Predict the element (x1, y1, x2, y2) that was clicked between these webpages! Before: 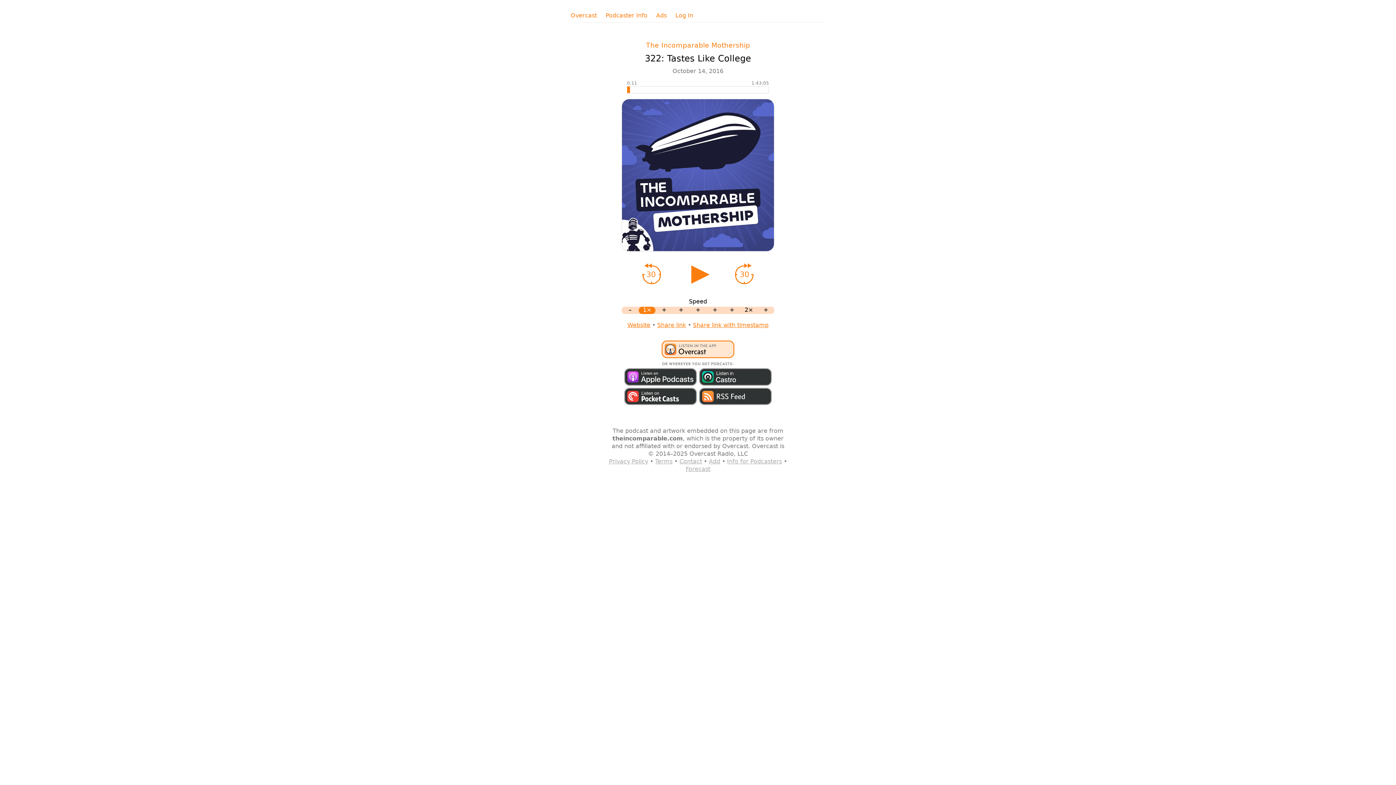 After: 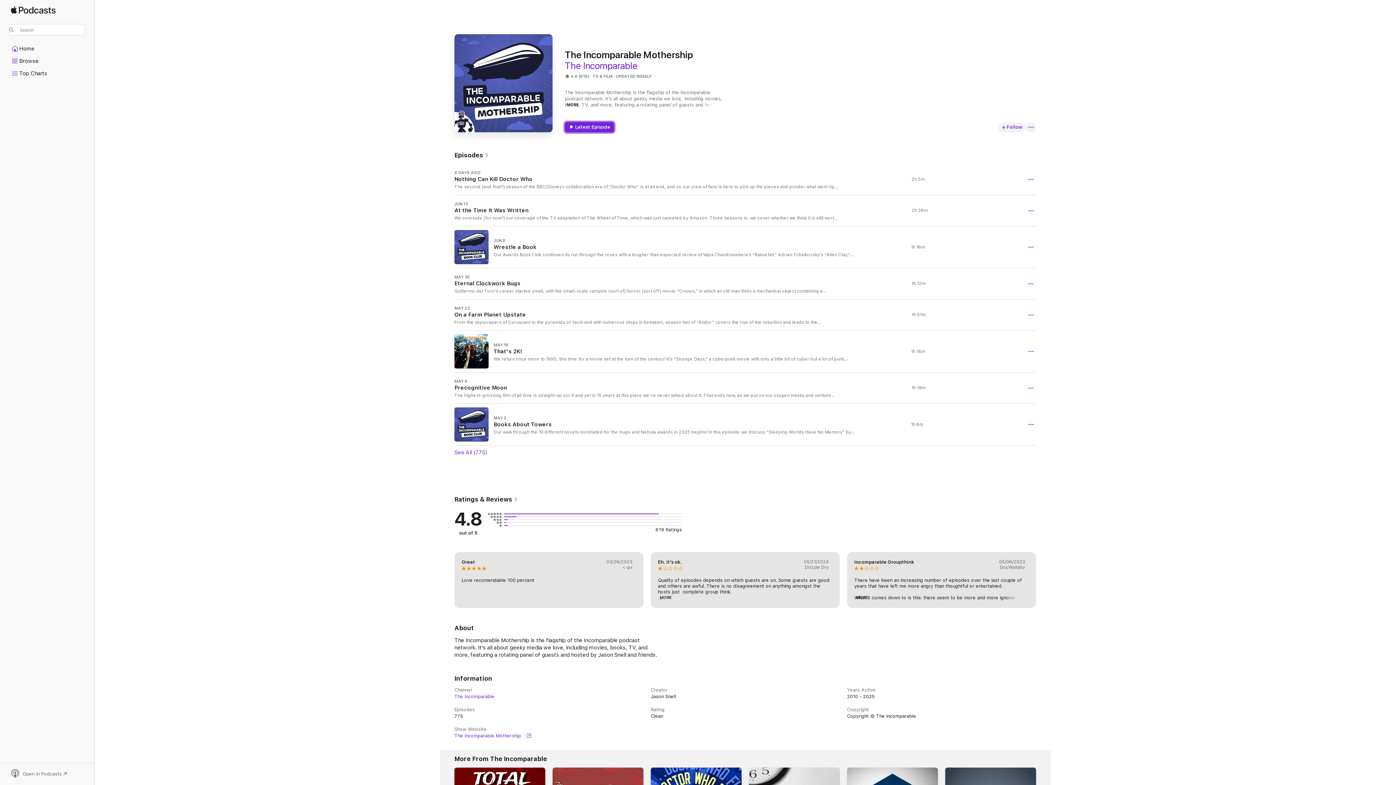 Action: bbox: (623, 380, 698, 387)